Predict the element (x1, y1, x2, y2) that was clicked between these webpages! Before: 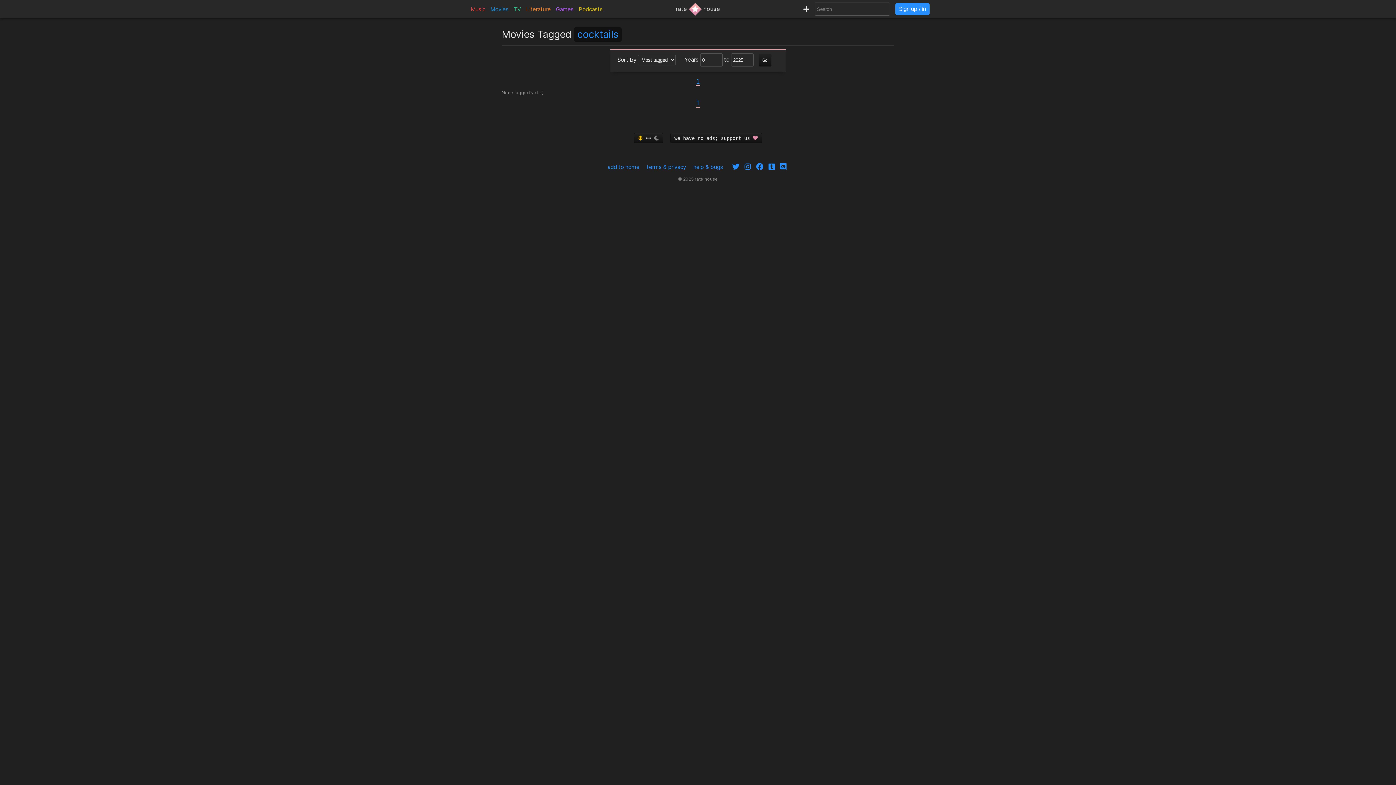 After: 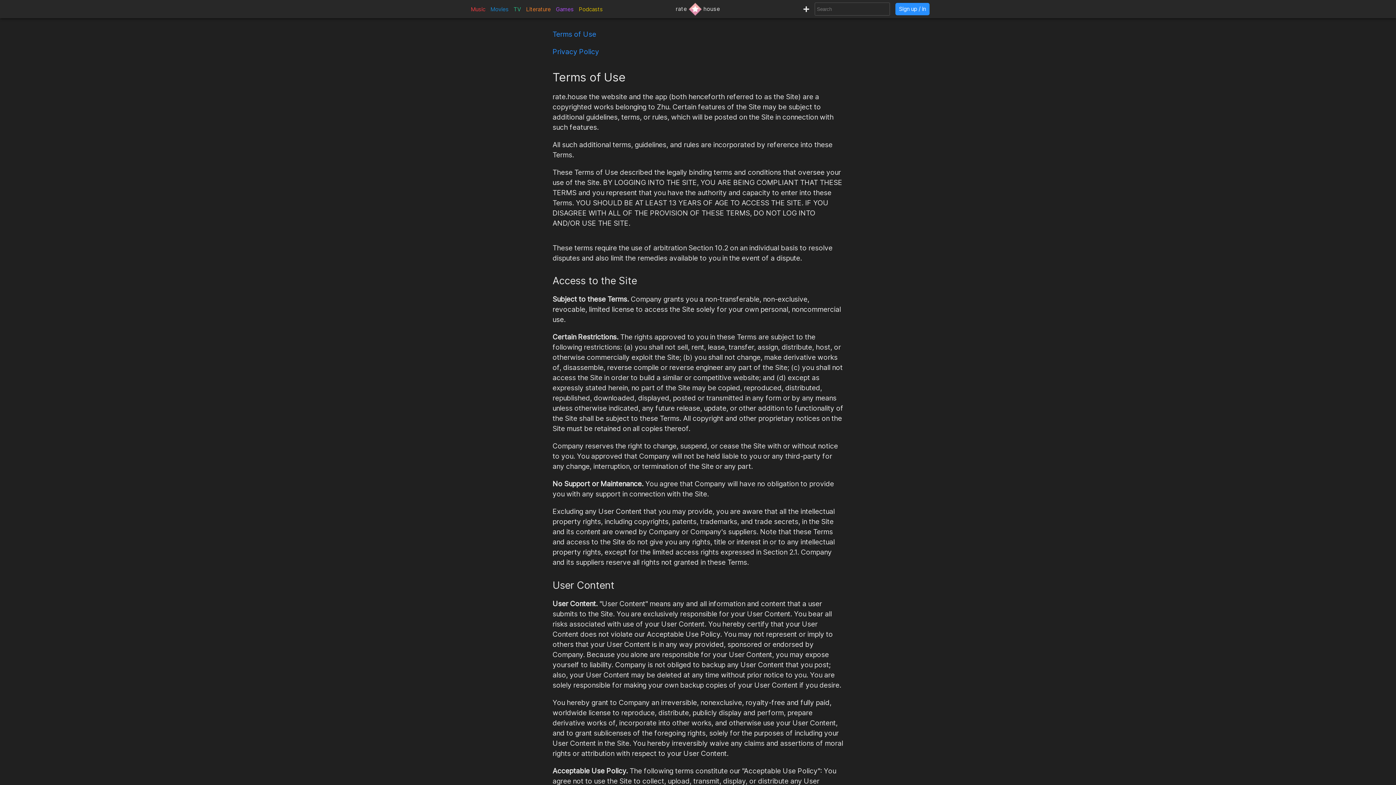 Action: bbox: (646, 163, 686, 170) label: terms & privacy